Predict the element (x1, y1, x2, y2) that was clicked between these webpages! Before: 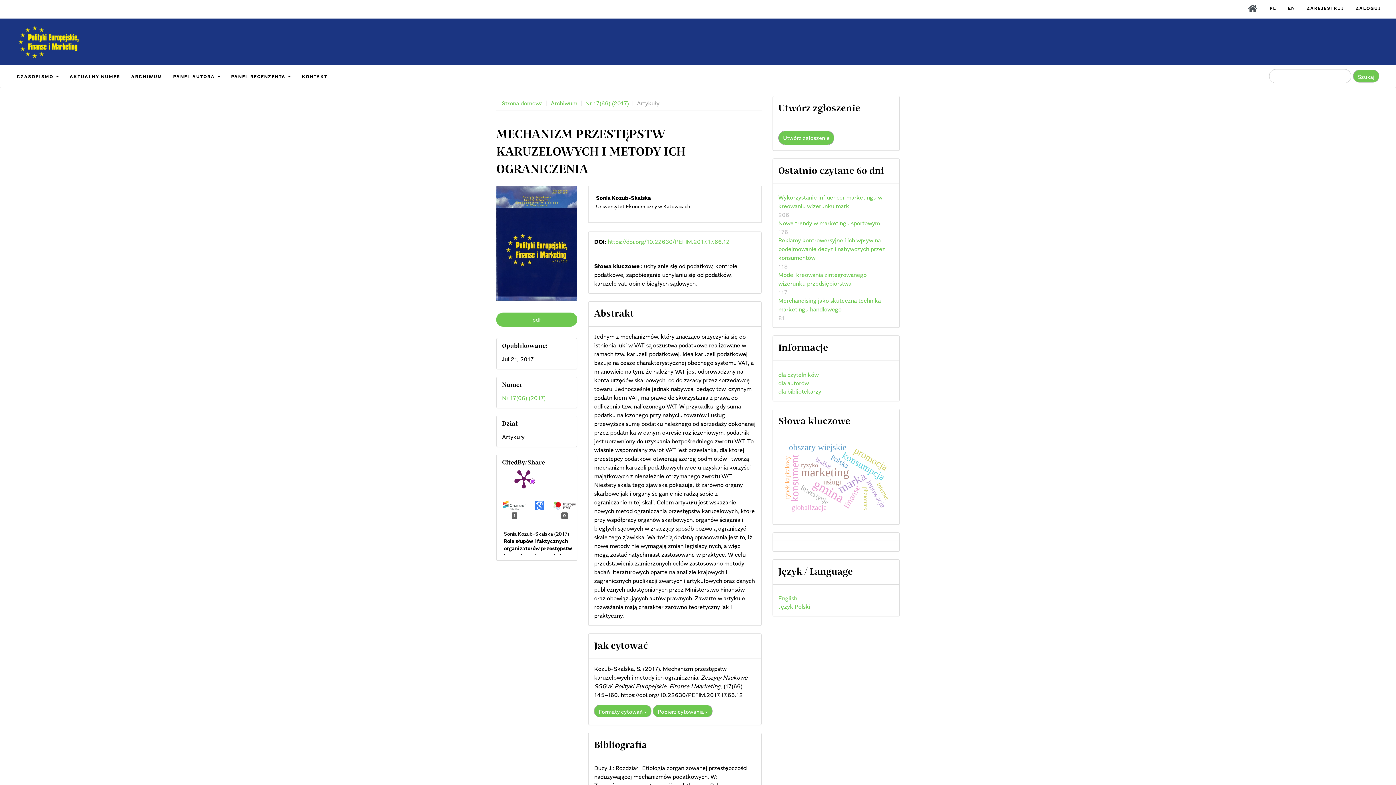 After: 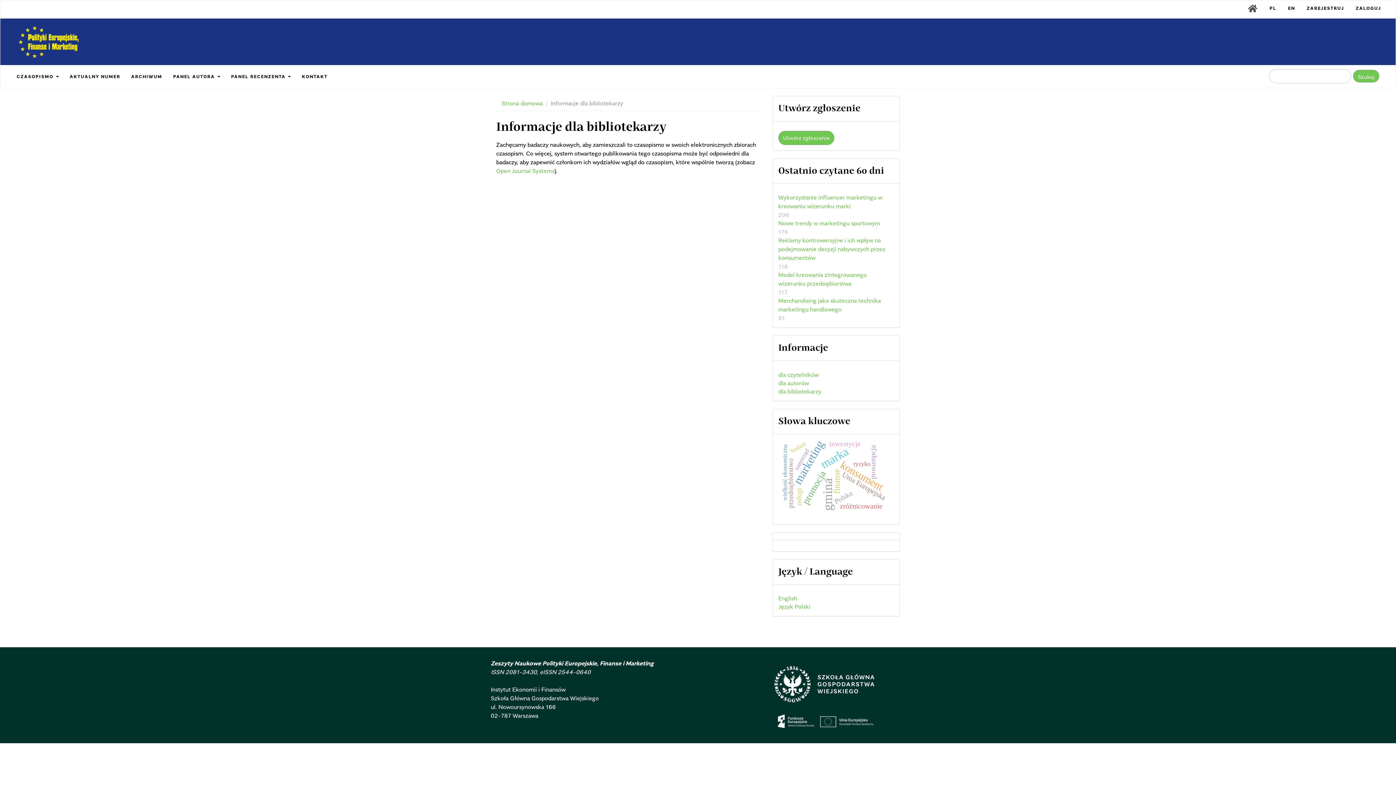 Action: label: dla bibliotekarzy bbox: (778, 387, 821, 395)